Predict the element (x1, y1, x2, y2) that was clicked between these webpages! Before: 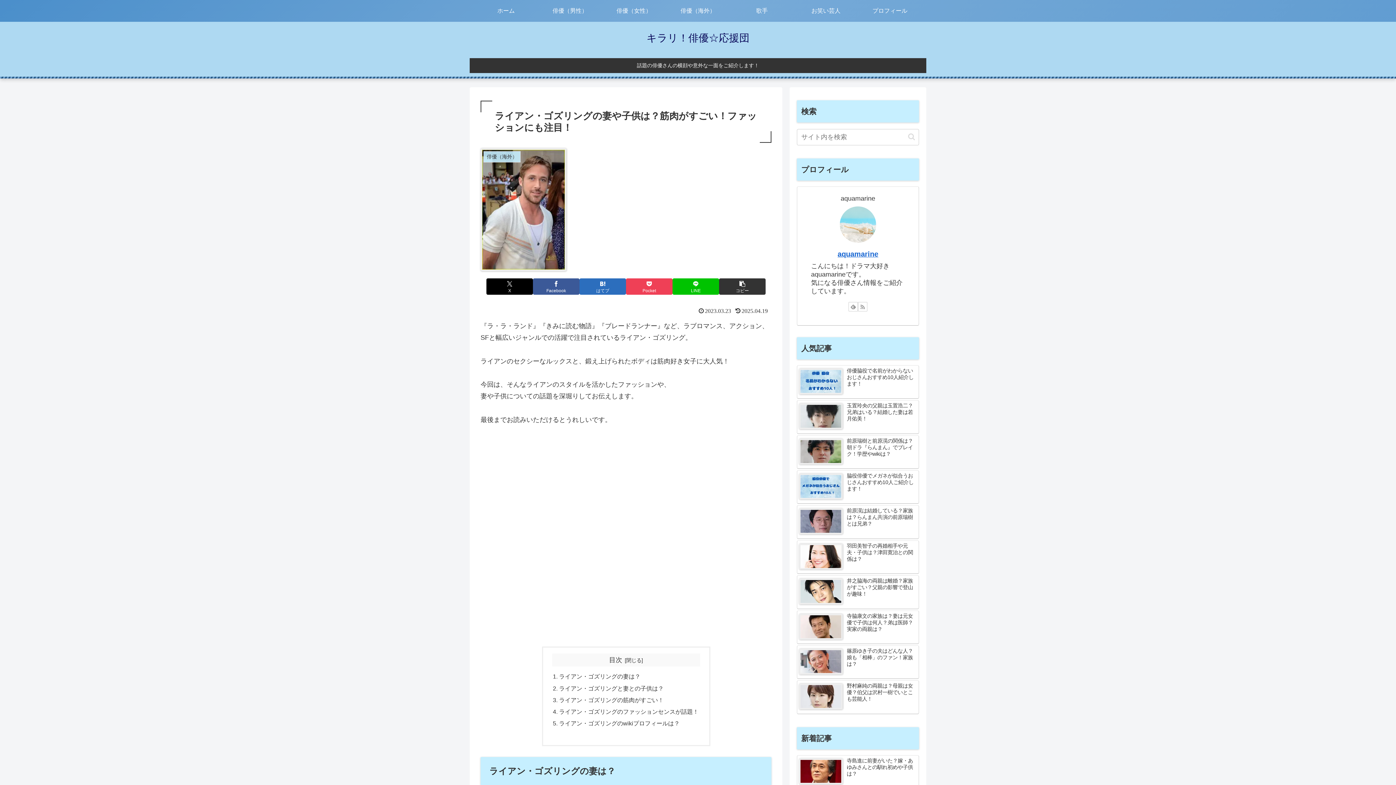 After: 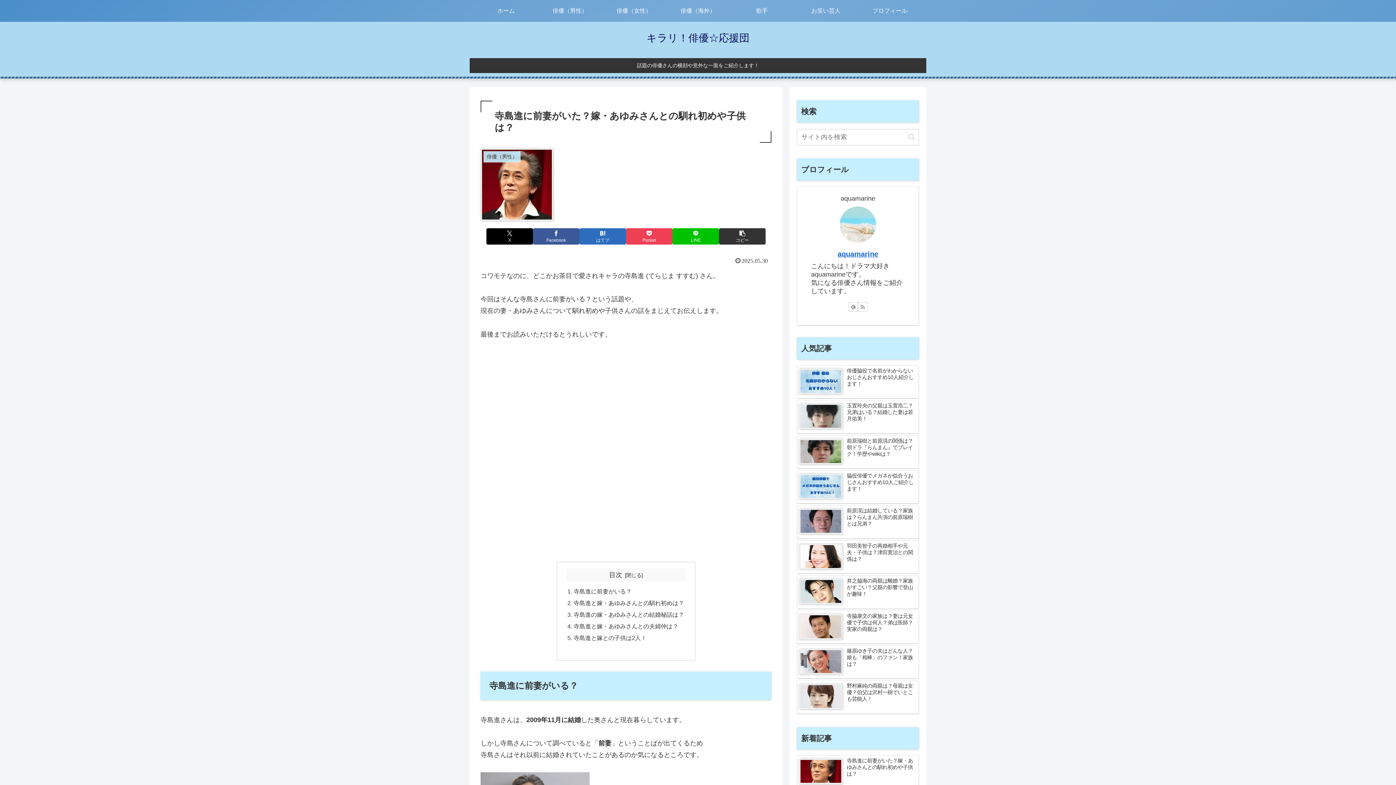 Action: bbox: (797, 755, 919, 789) label: 寺島進に前妻がいた？嫁・あゆみさんとの馴れ初めや子供は？